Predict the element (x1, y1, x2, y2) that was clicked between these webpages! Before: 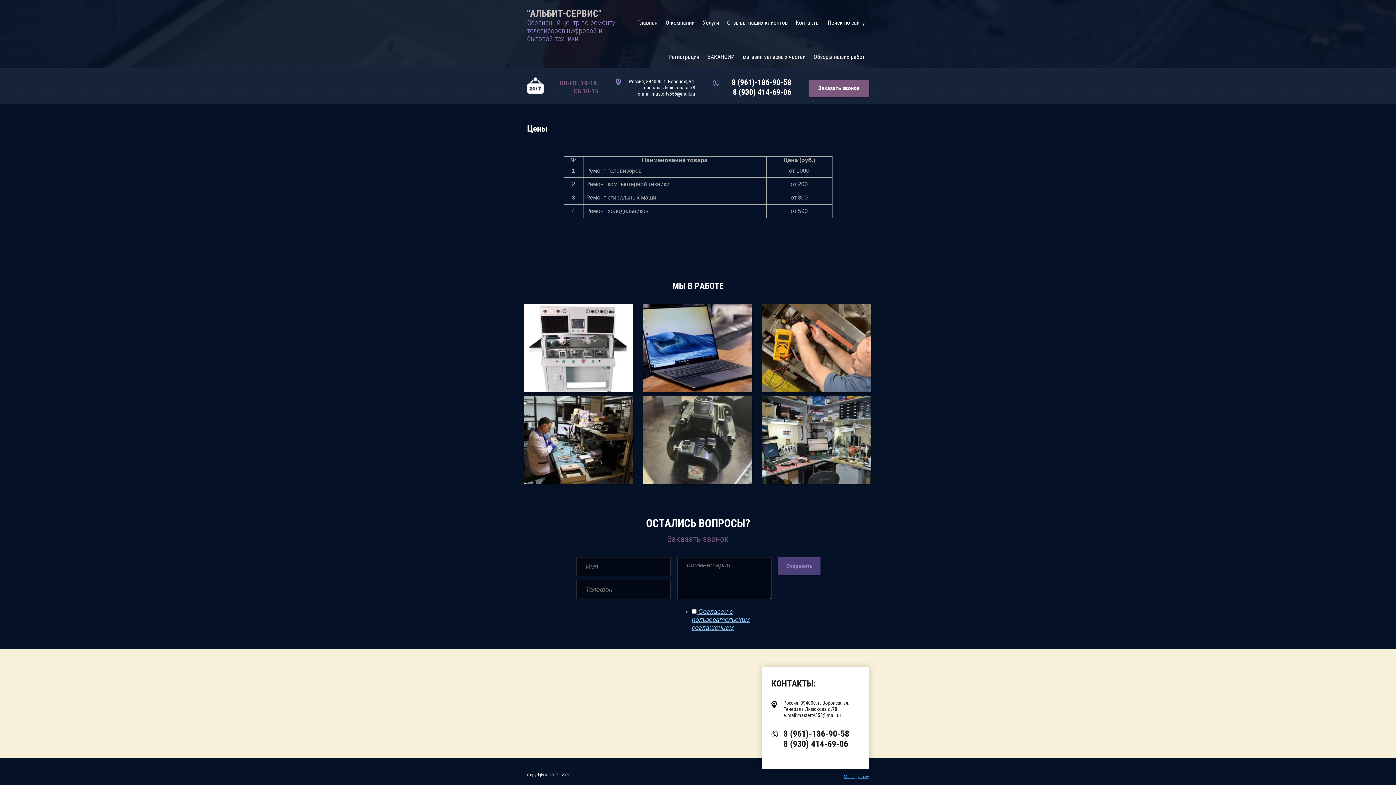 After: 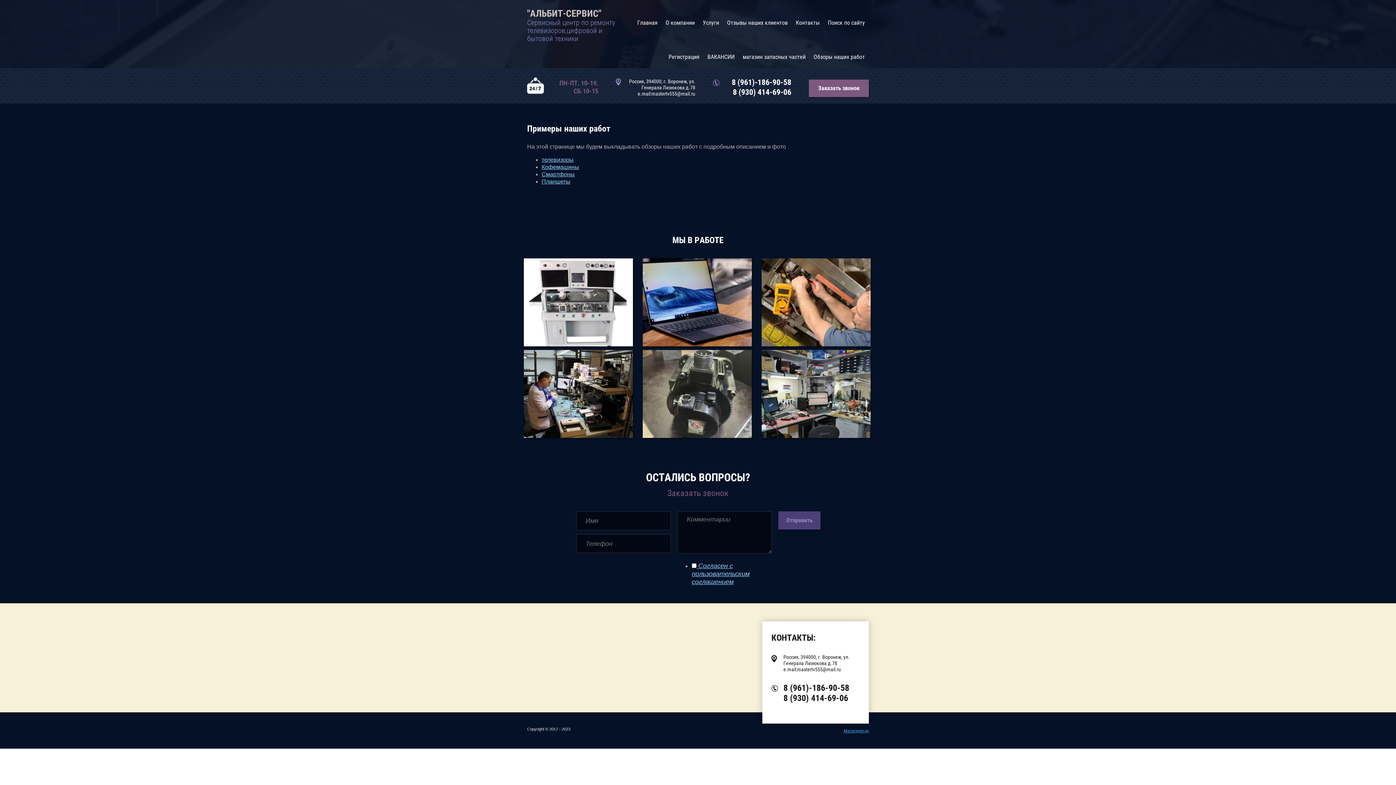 Action: bbox: (809, 34, 869, 68) label: Обзоры наших работ